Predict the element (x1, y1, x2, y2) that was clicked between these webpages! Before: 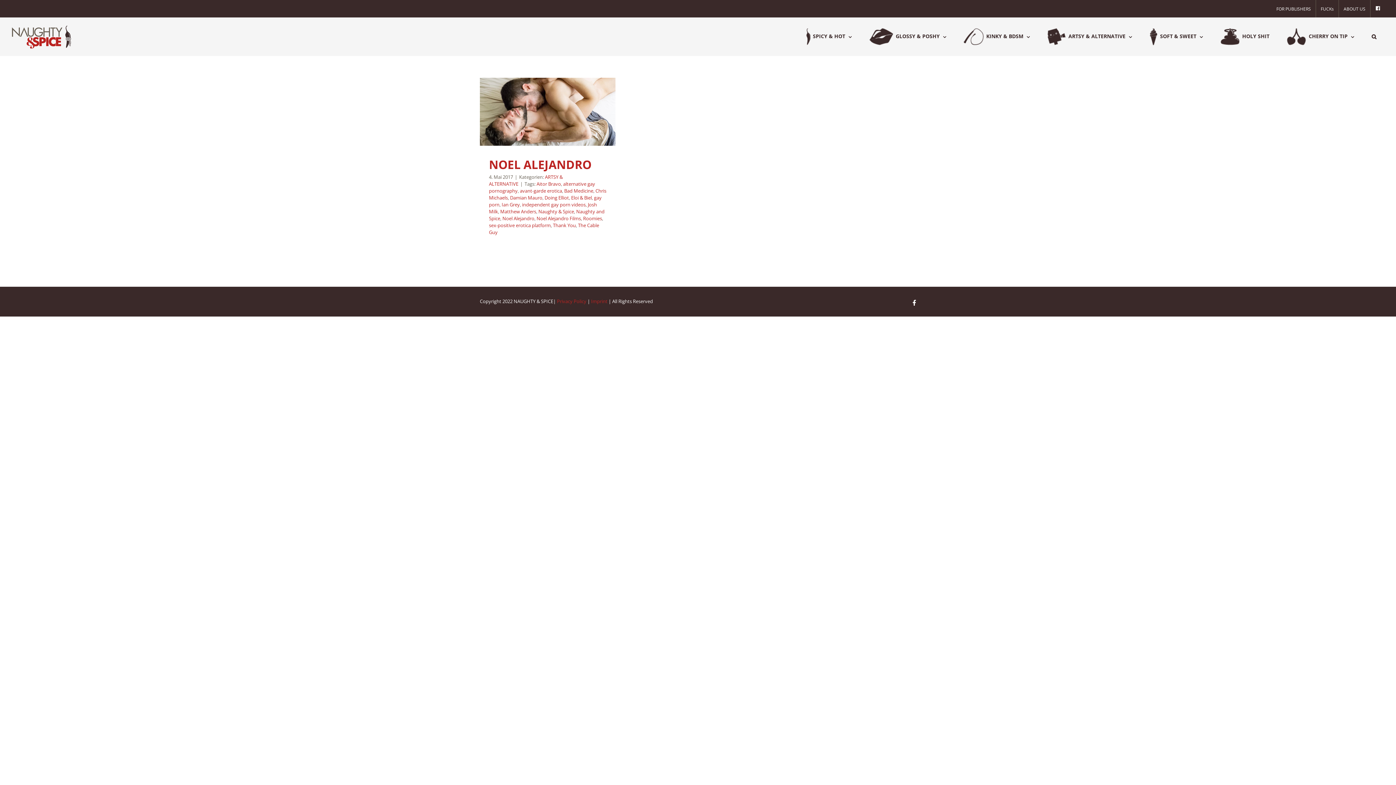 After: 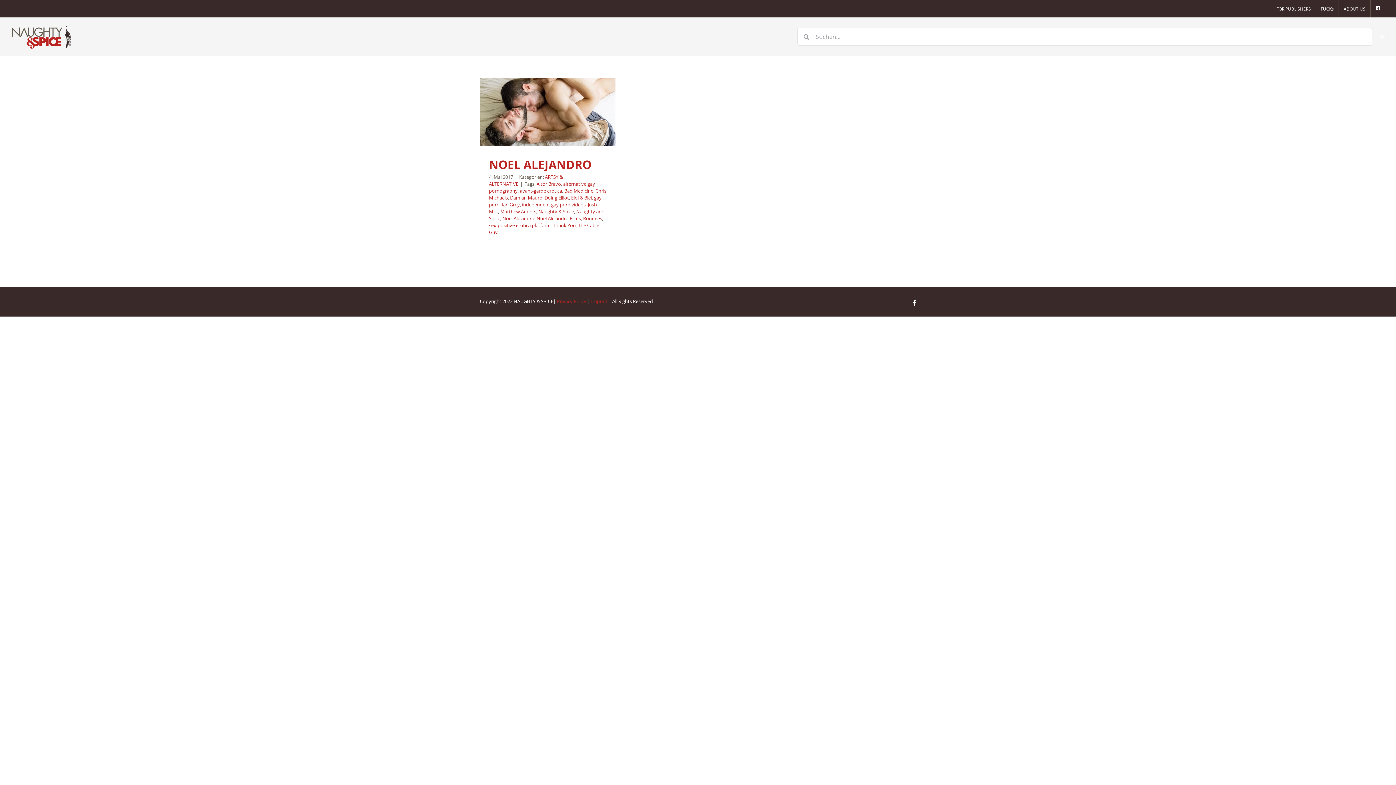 Action: bbox: (1363, 17, 1385, 55) label: Suche